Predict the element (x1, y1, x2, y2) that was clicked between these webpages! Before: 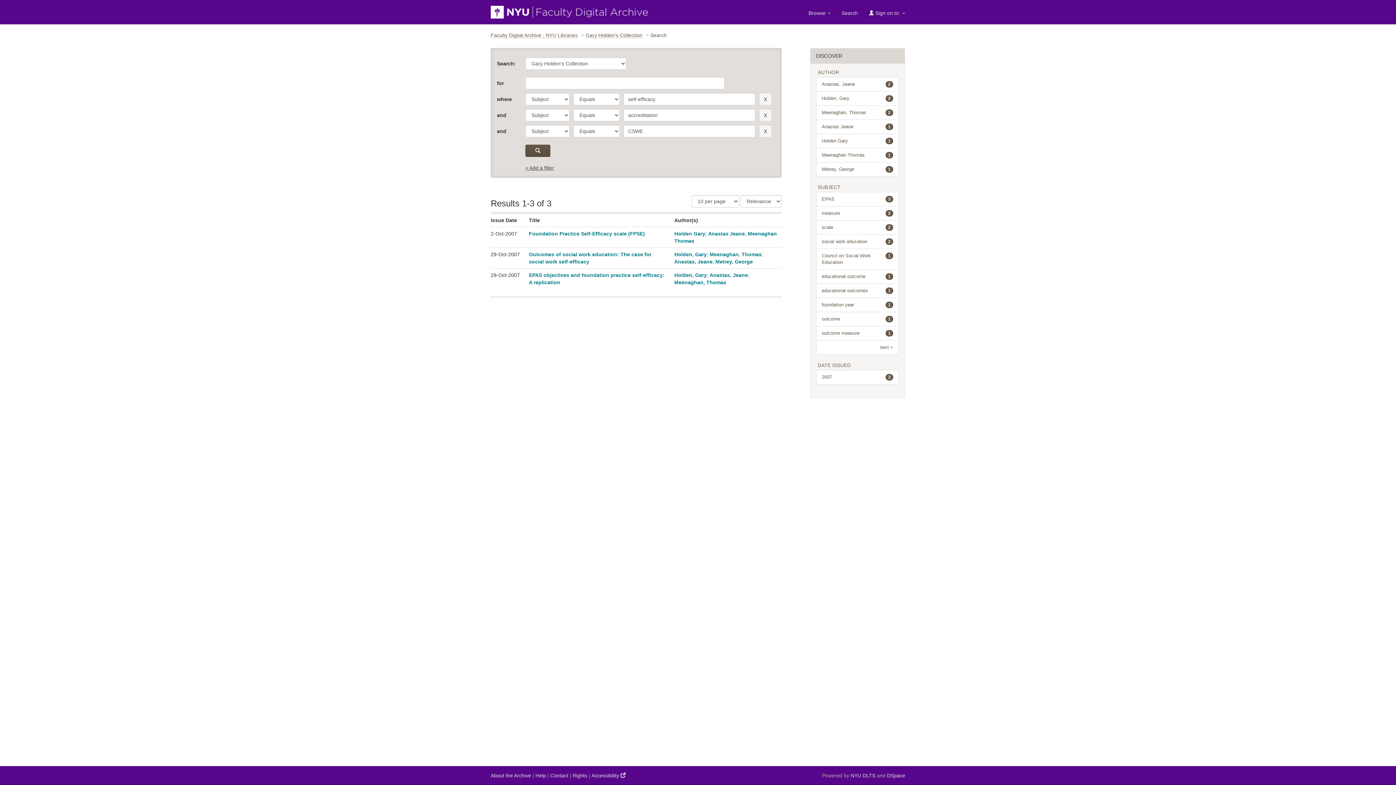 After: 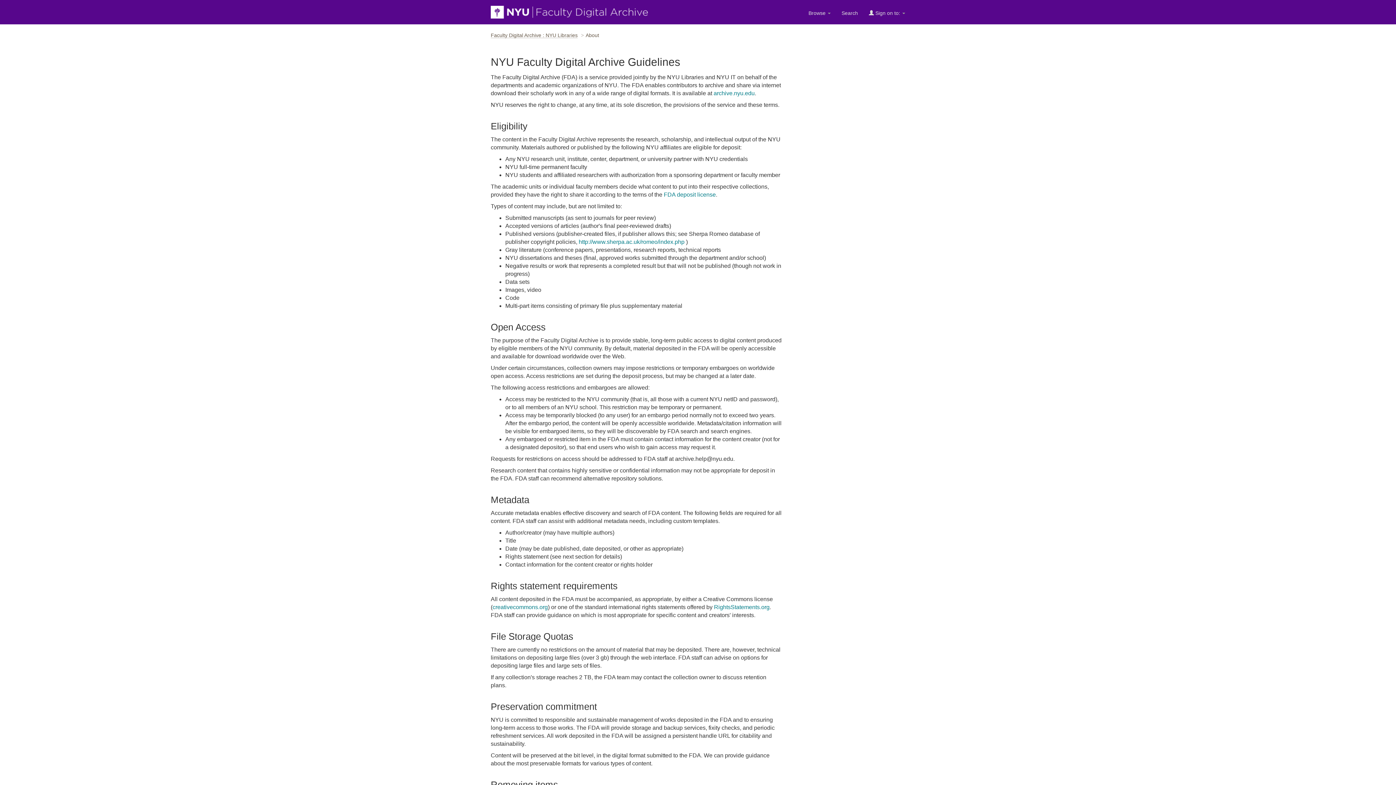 Action: label: About the Archive bbox: (490, 772, 531, 779)